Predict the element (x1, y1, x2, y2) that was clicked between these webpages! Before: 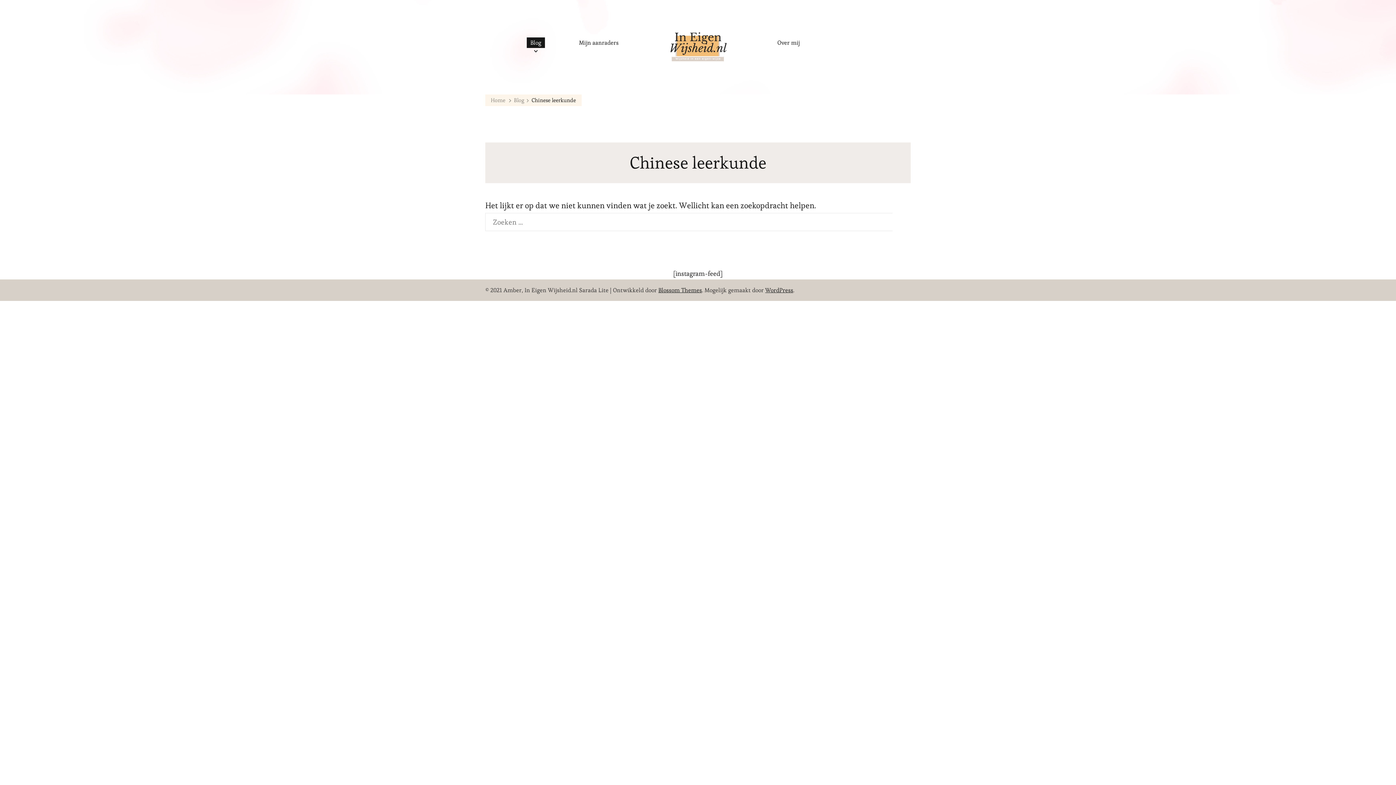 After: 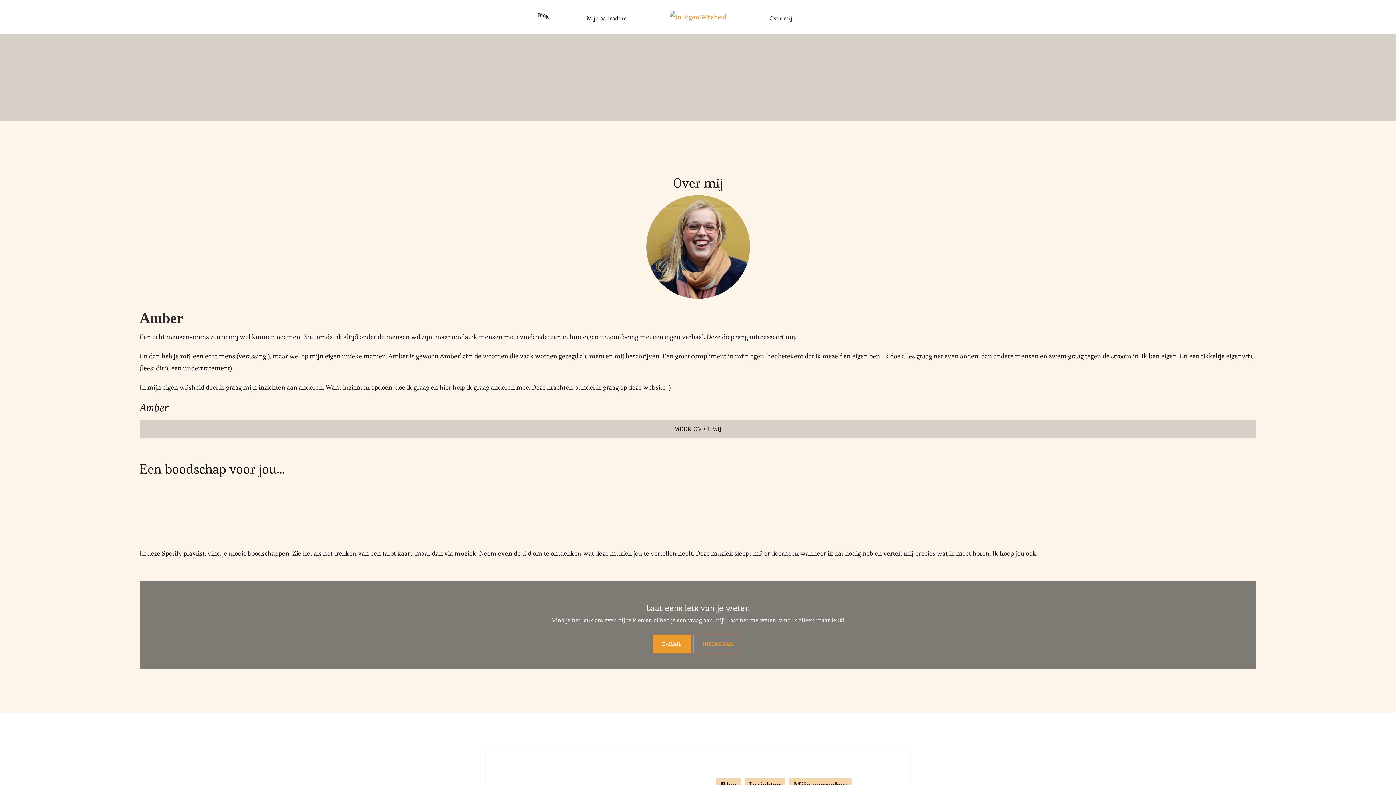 Action: bbox: (490, 96, 505, 104) label: Home